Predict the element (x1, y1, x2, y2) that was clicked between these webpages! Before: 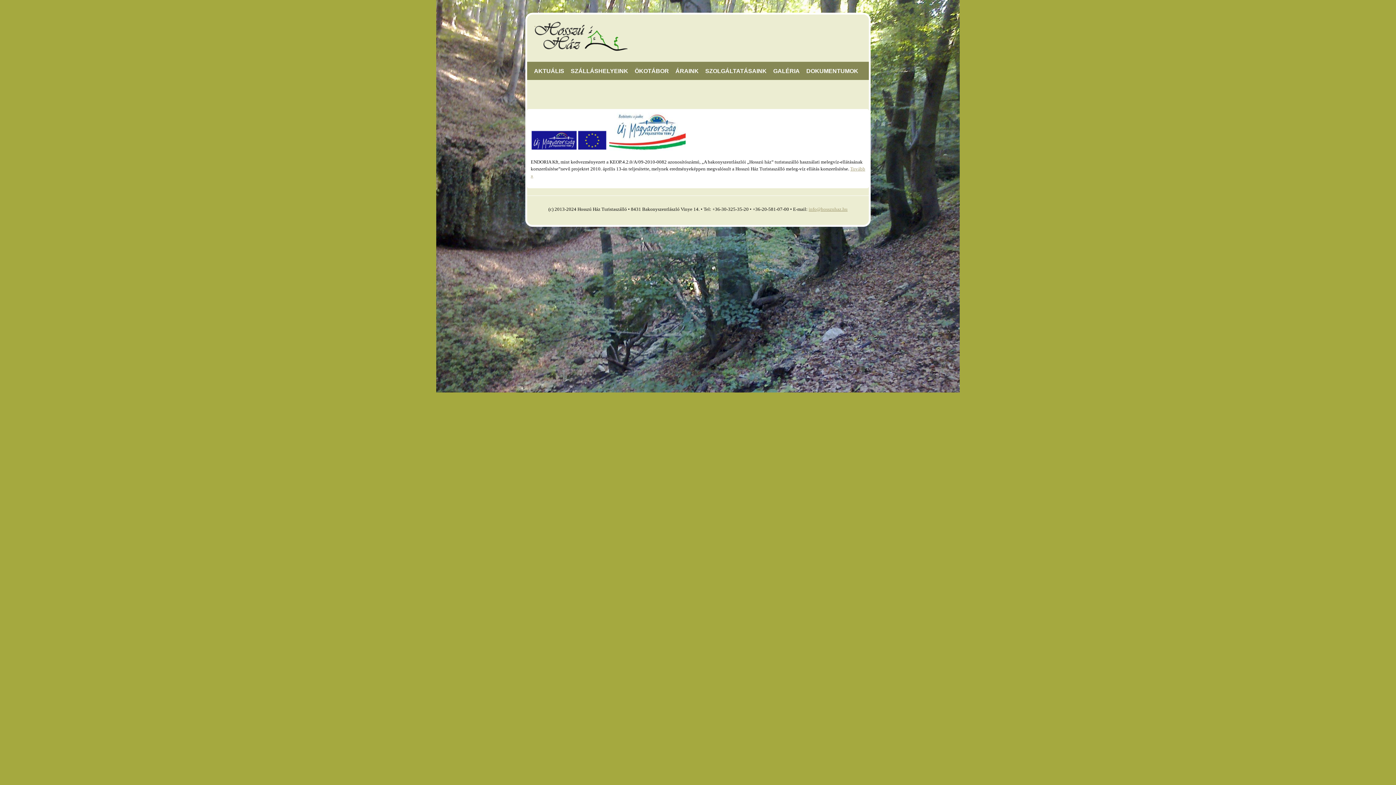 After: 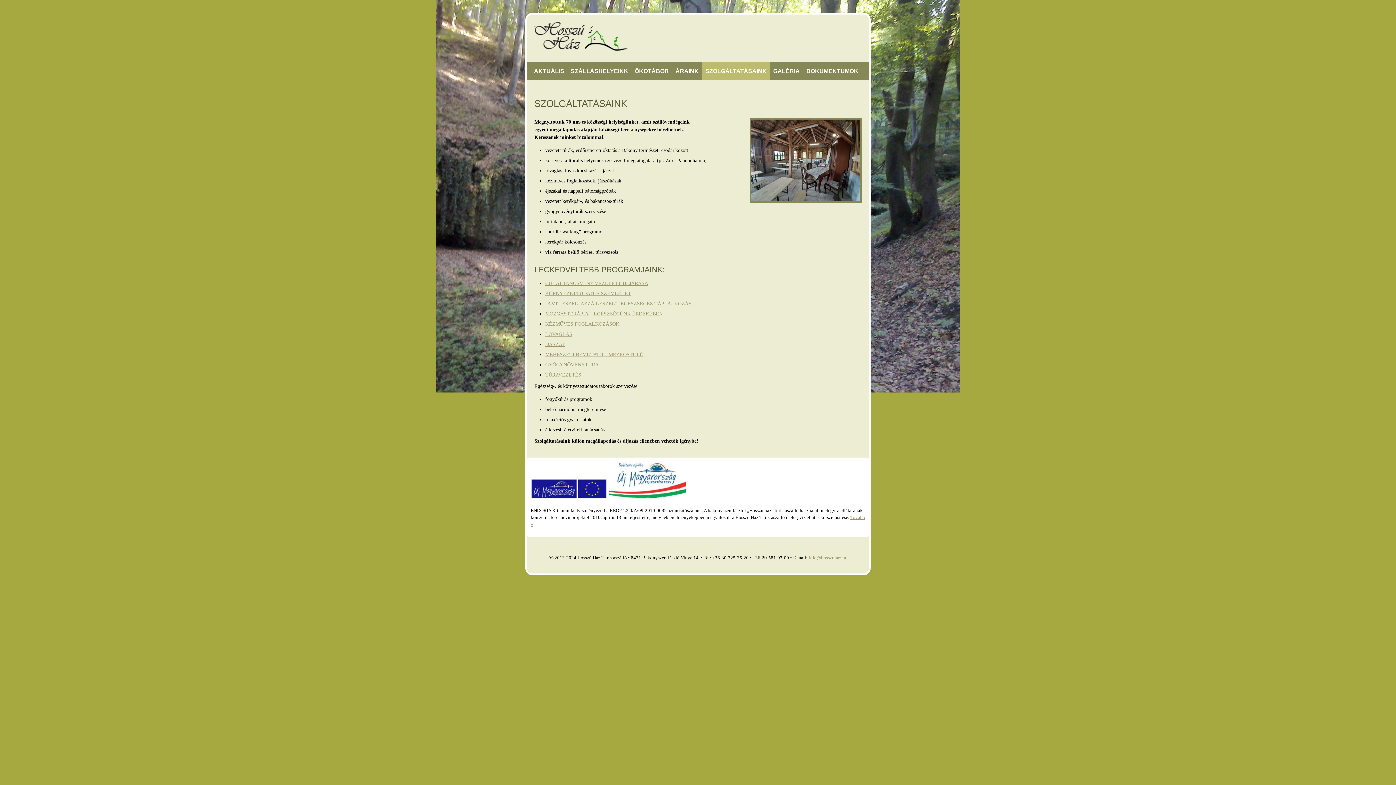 Action: label: SZOLGÁLTATÁSAINK bbox: (702, 61, 770, 80)